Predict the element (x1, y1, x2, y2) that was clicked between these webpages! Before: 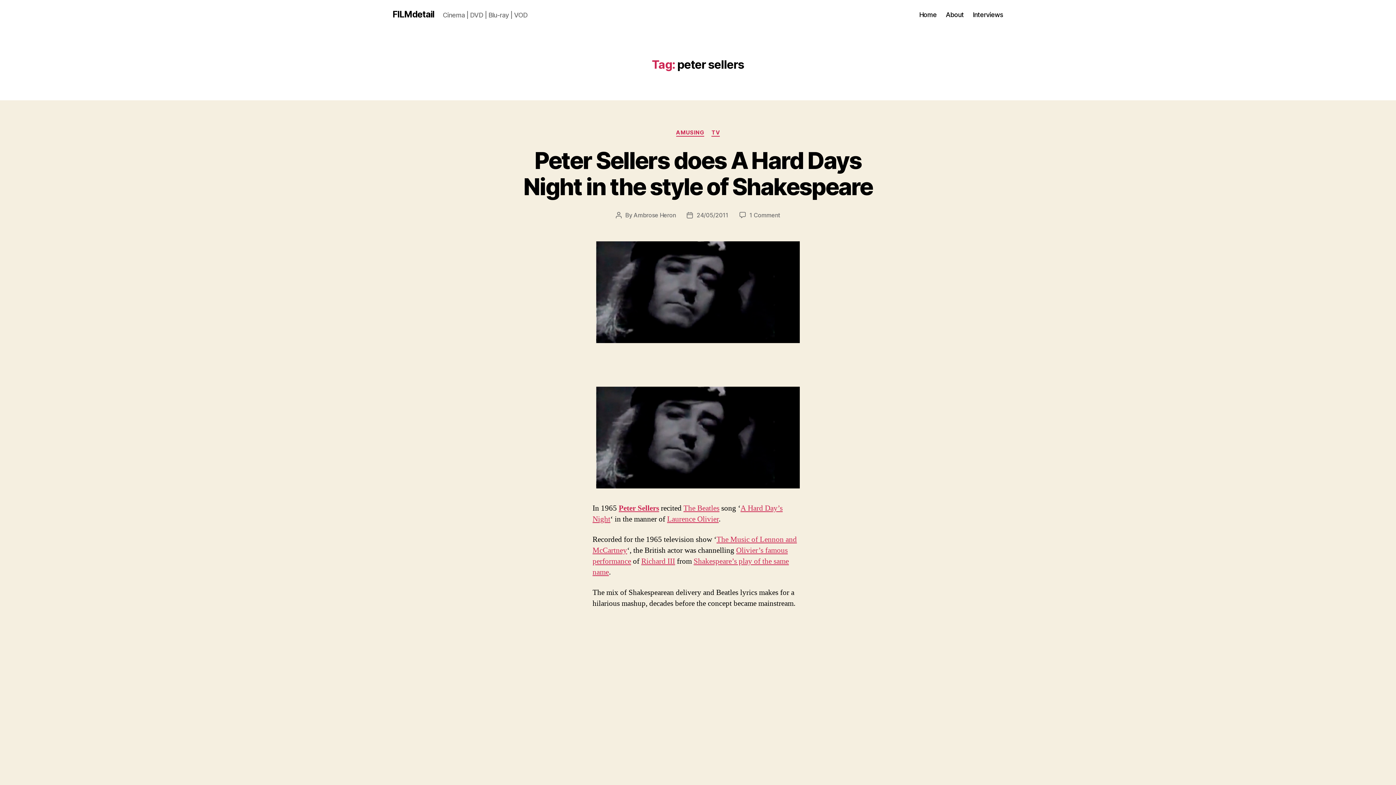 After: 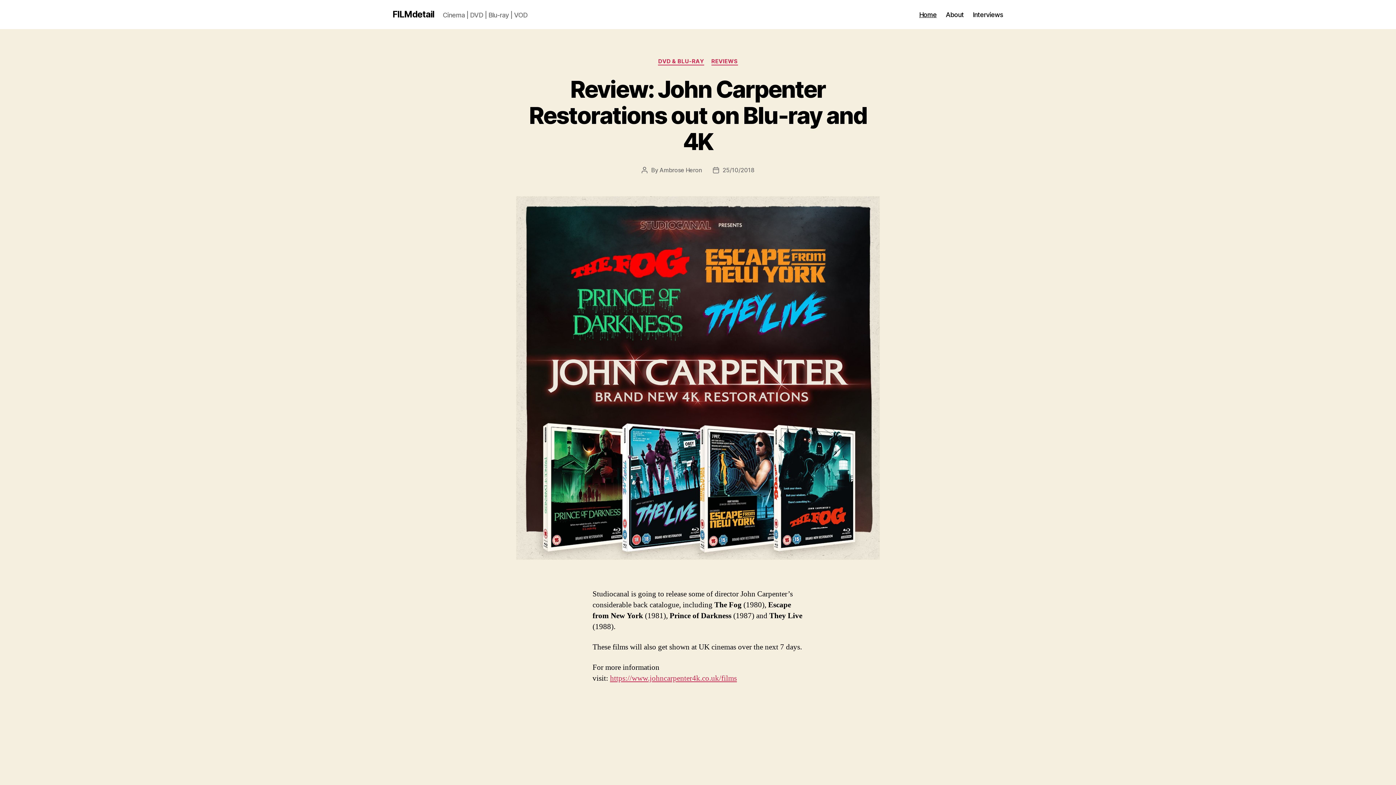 Action: label: Home bbox: (919, 10, 936, 18)